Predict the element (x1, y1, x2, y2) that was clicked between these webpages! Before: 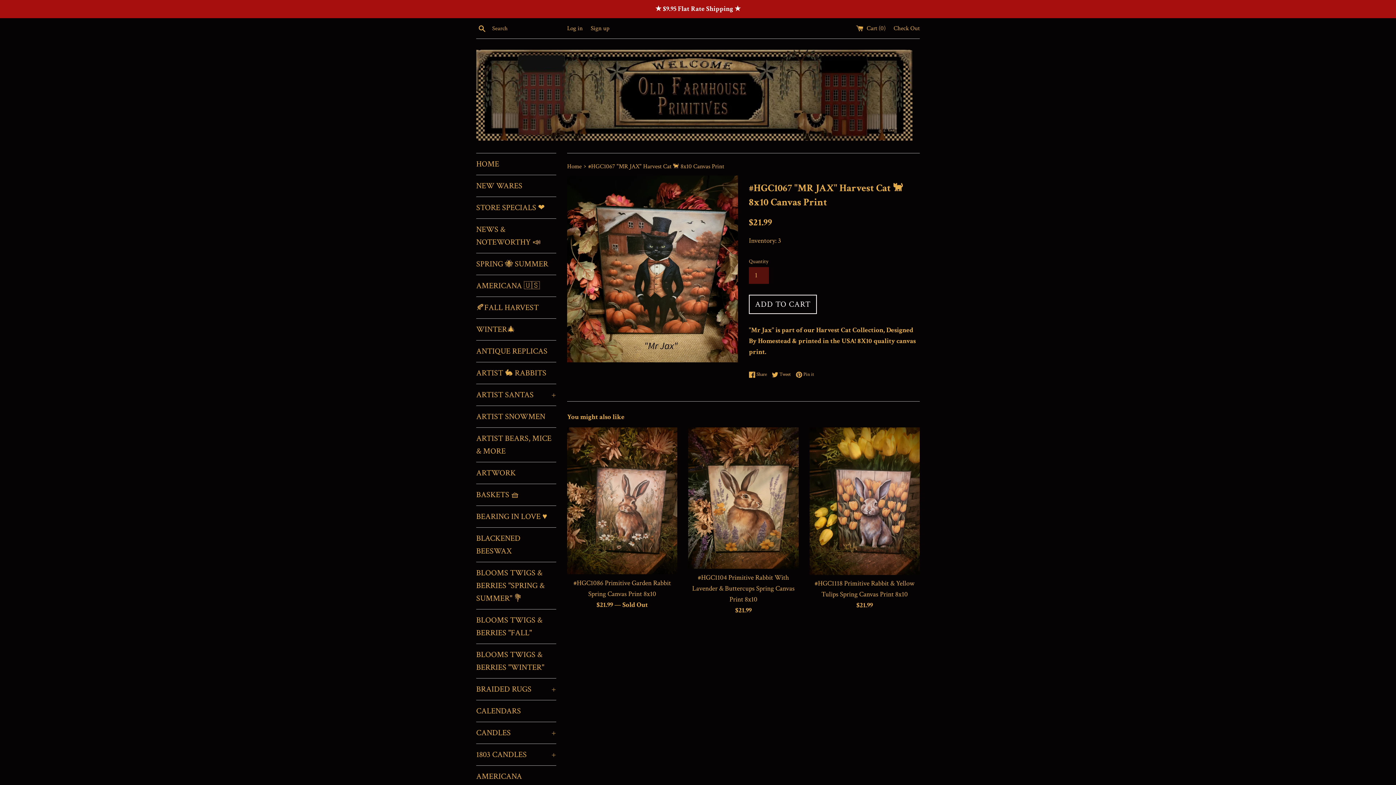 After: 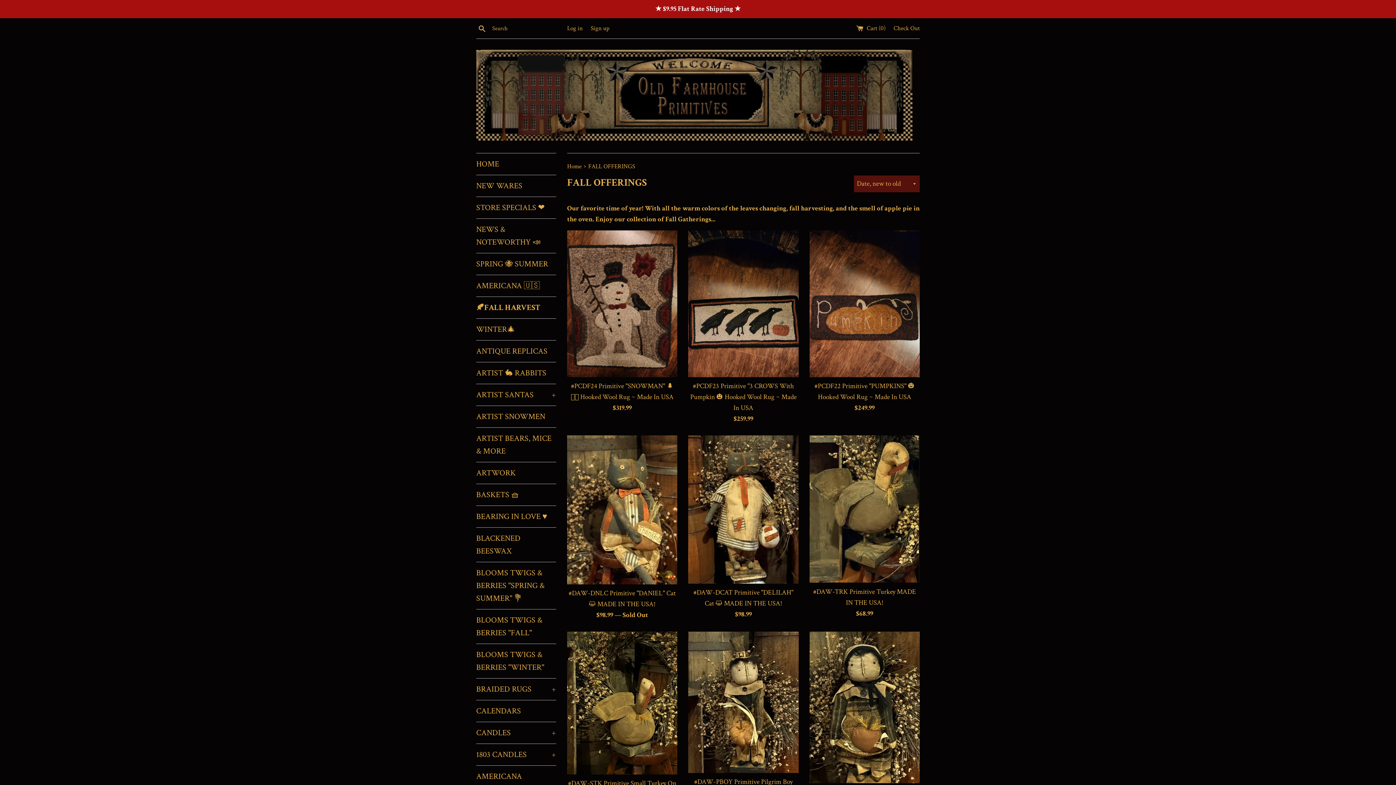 Action: bbox: (476, 297, 556, 318) label: 🍂FALL HARVEST